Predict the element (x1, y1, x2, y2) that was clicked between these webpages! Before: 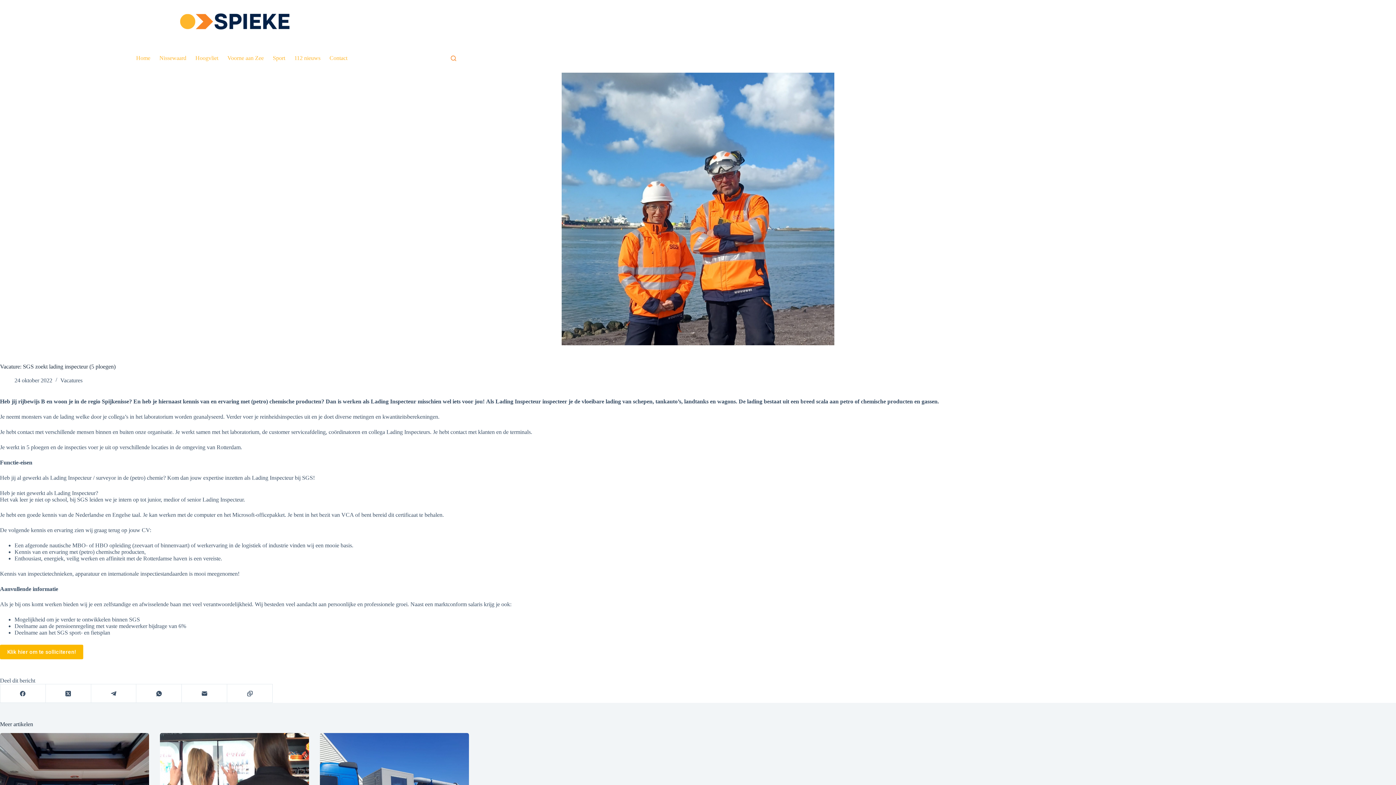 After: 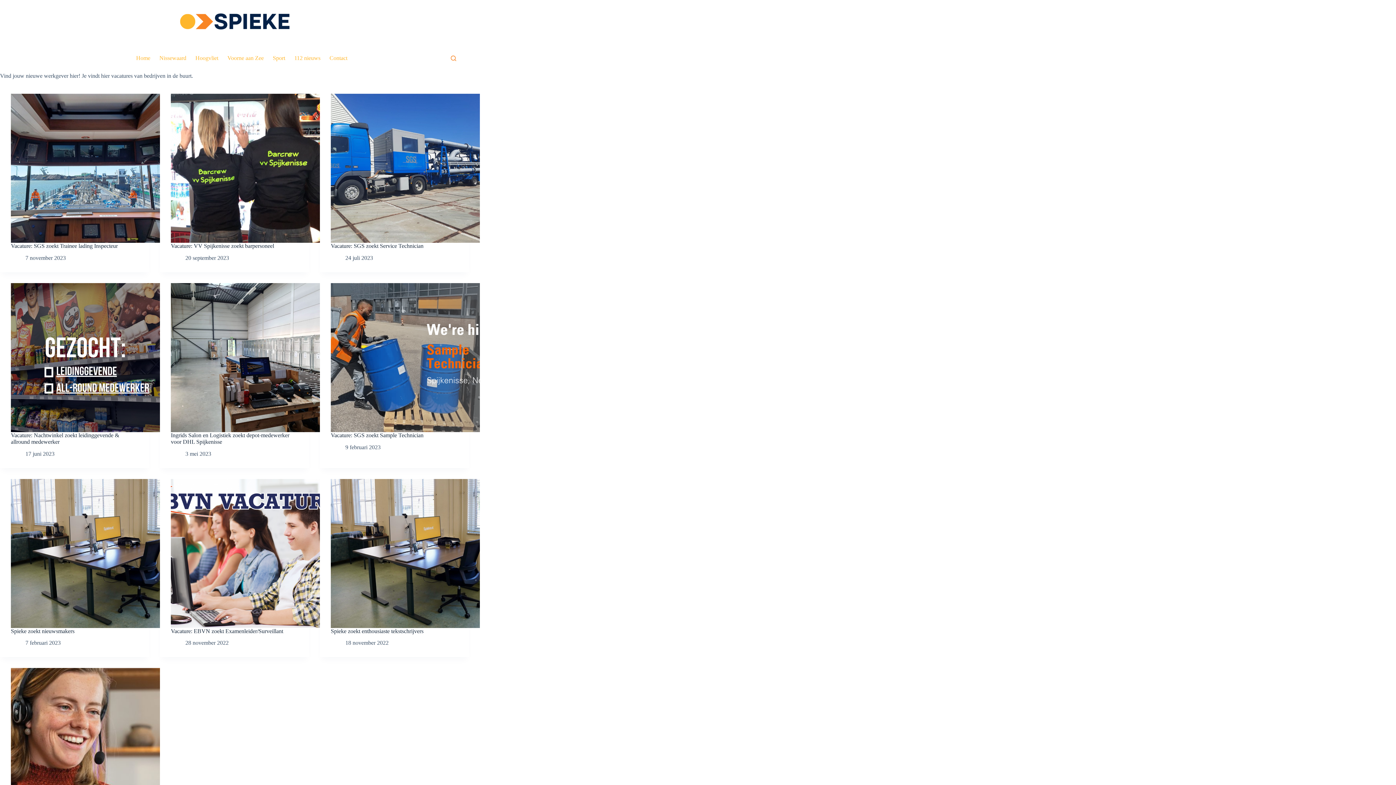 Action: label: Vacatures bbox: (60, 377, 82, 383)